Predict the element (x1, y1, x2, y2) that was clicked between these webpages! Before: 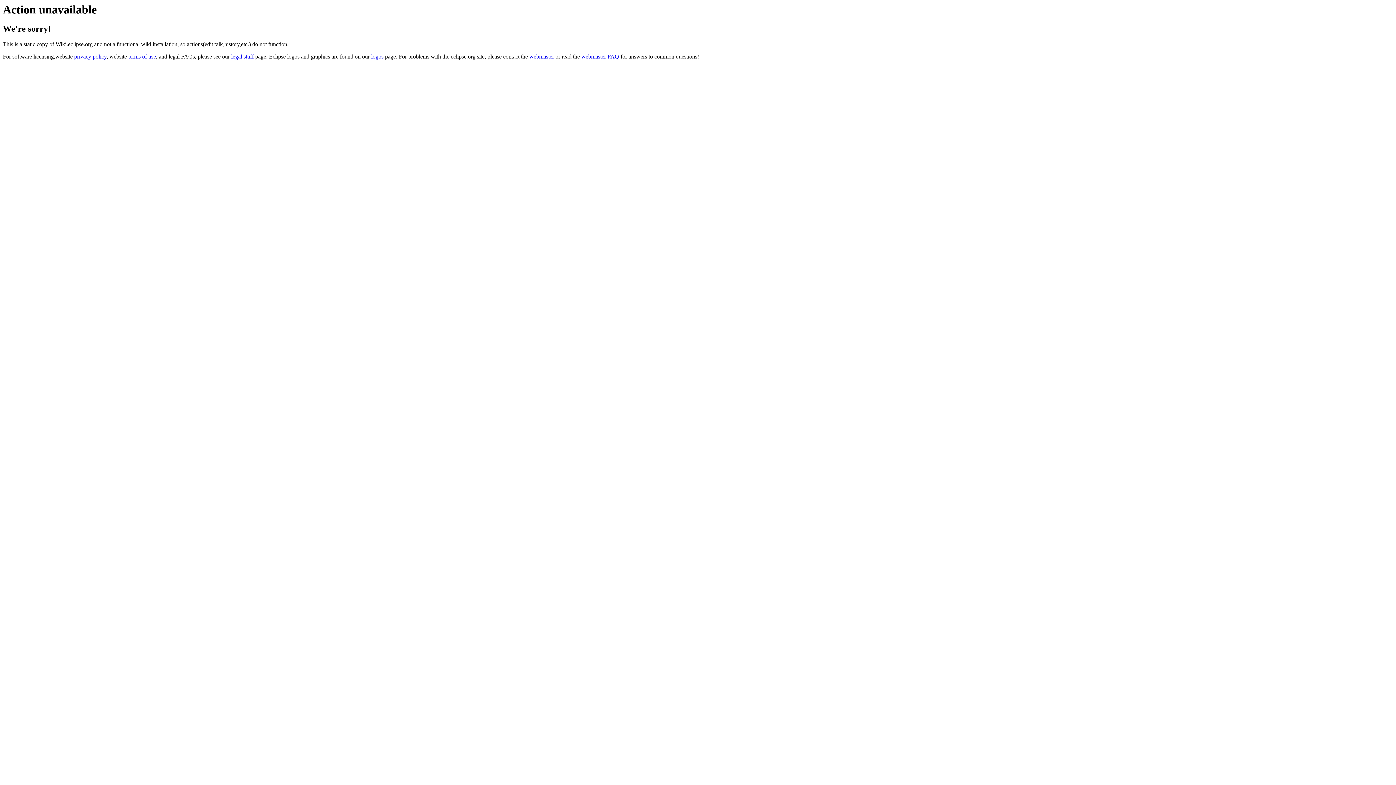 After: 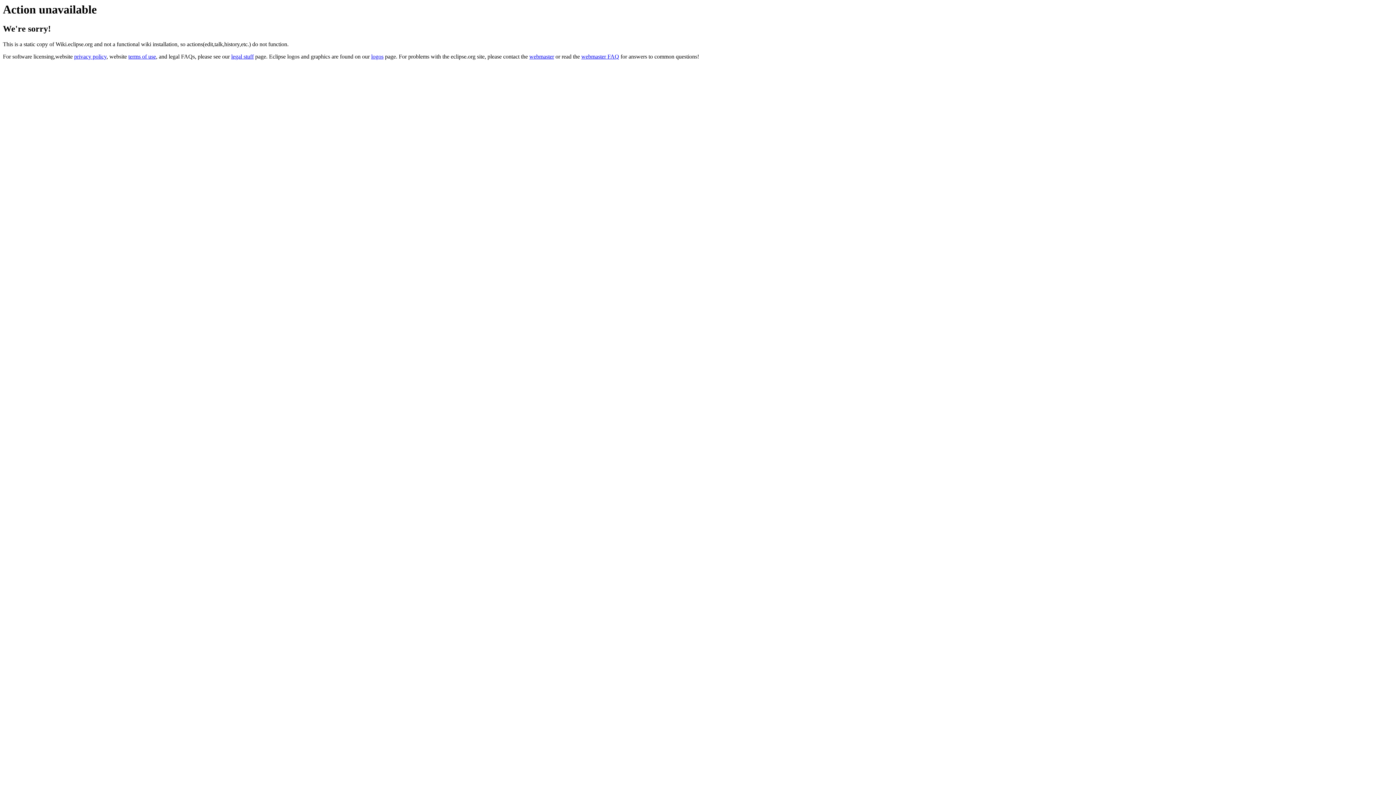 Action: bbox: (581, 53, 619, 59) label: webmaster FAQ